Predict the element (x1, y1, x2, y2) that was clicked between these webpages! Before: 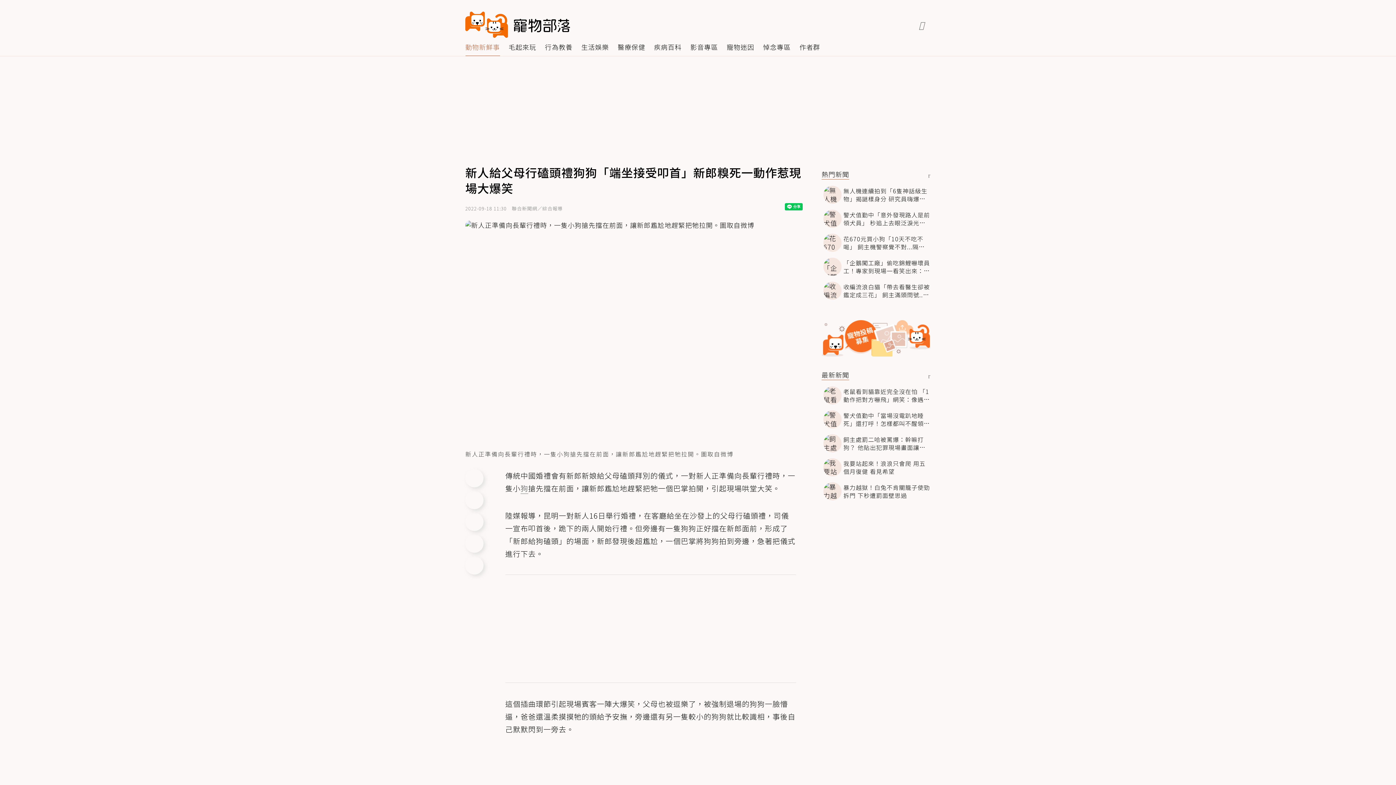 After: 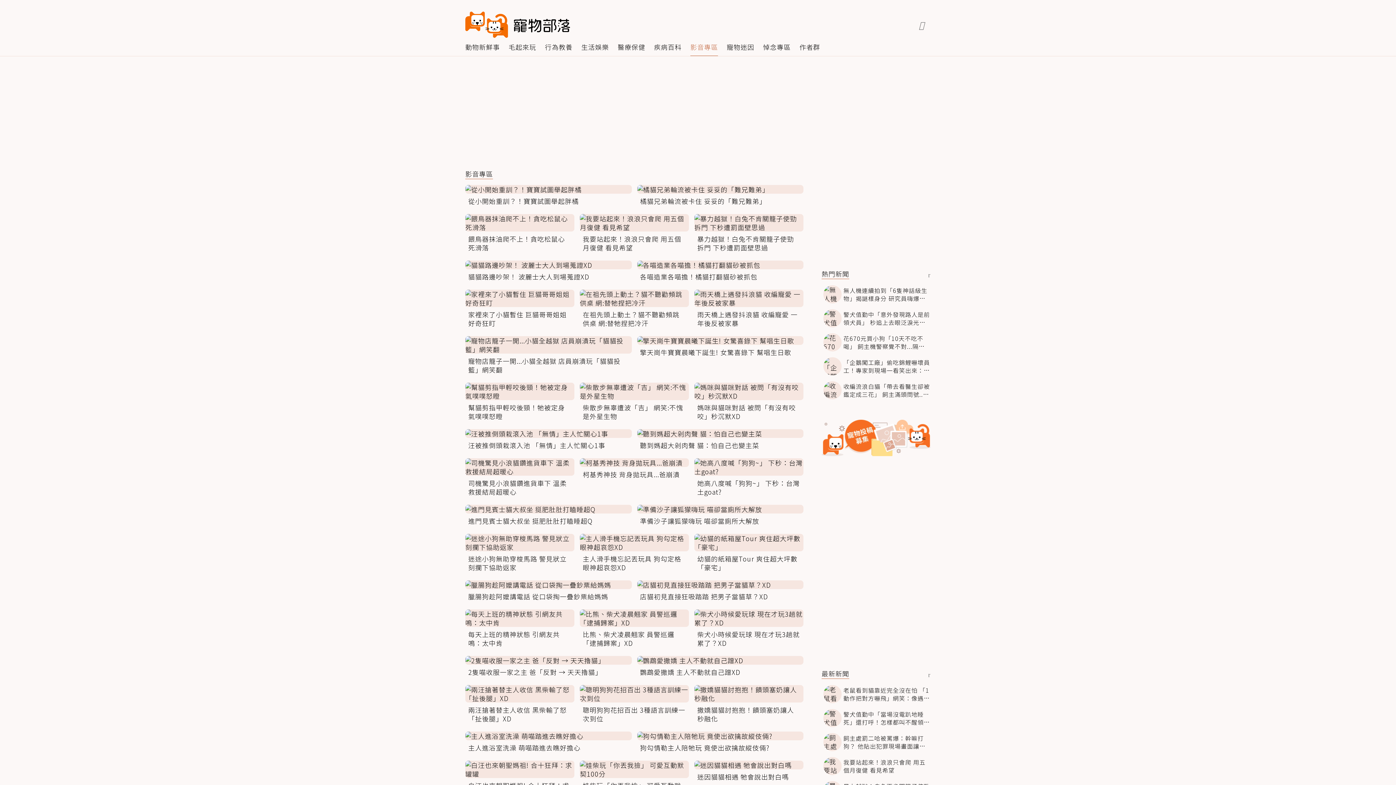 Action: bbox: (690, 37, 718, 56) label: 影音專區